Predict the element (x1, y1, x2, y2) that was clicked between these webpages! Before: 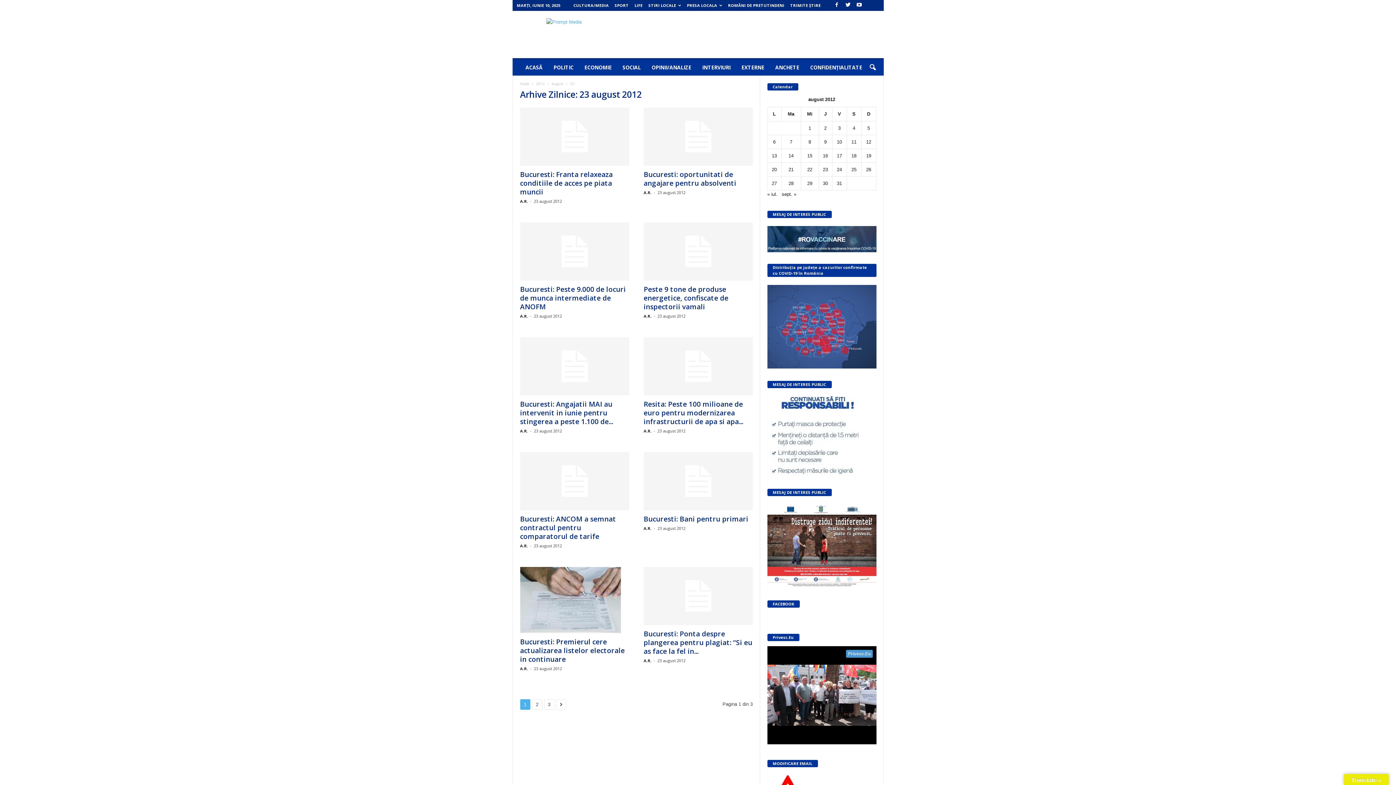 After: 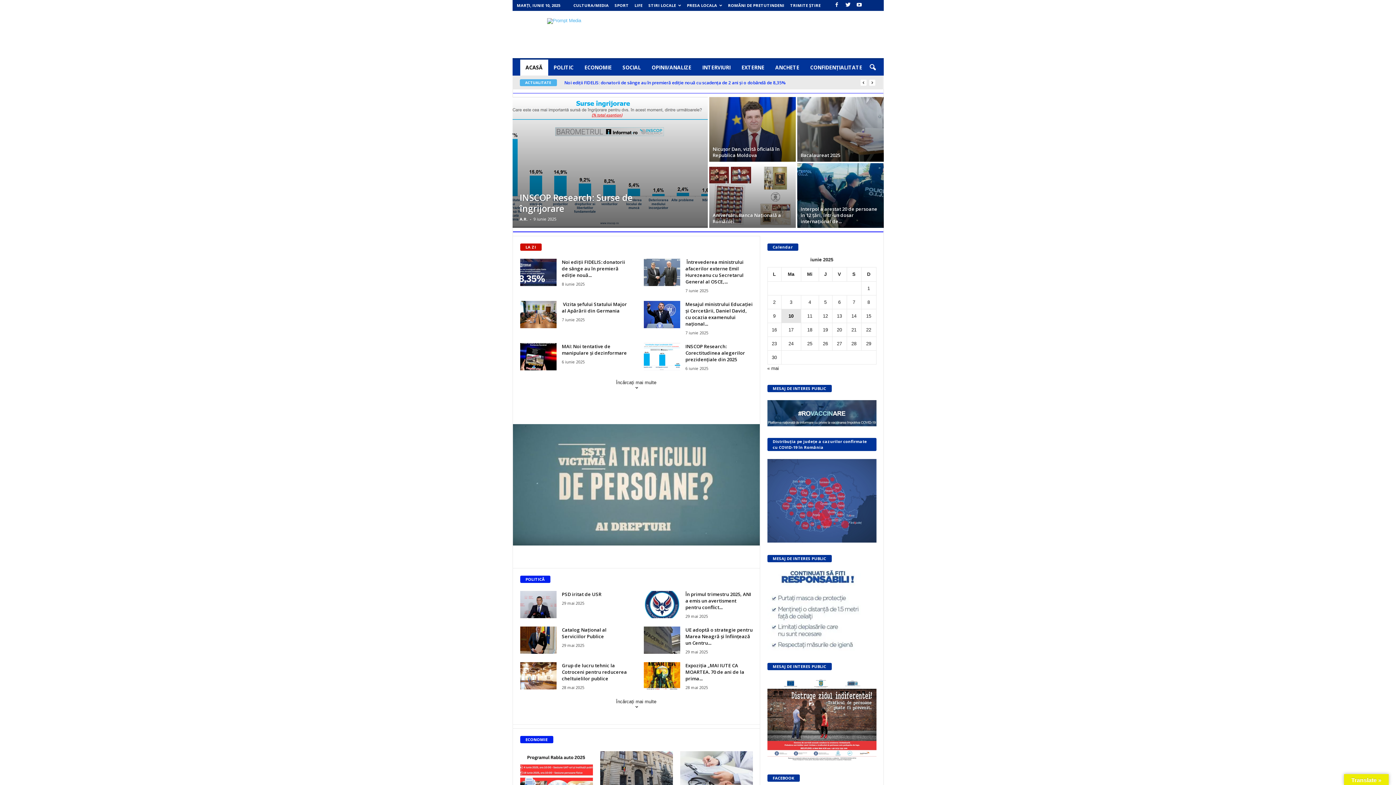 Action: label: Acasă bbox: (520, 81, 529, 86)